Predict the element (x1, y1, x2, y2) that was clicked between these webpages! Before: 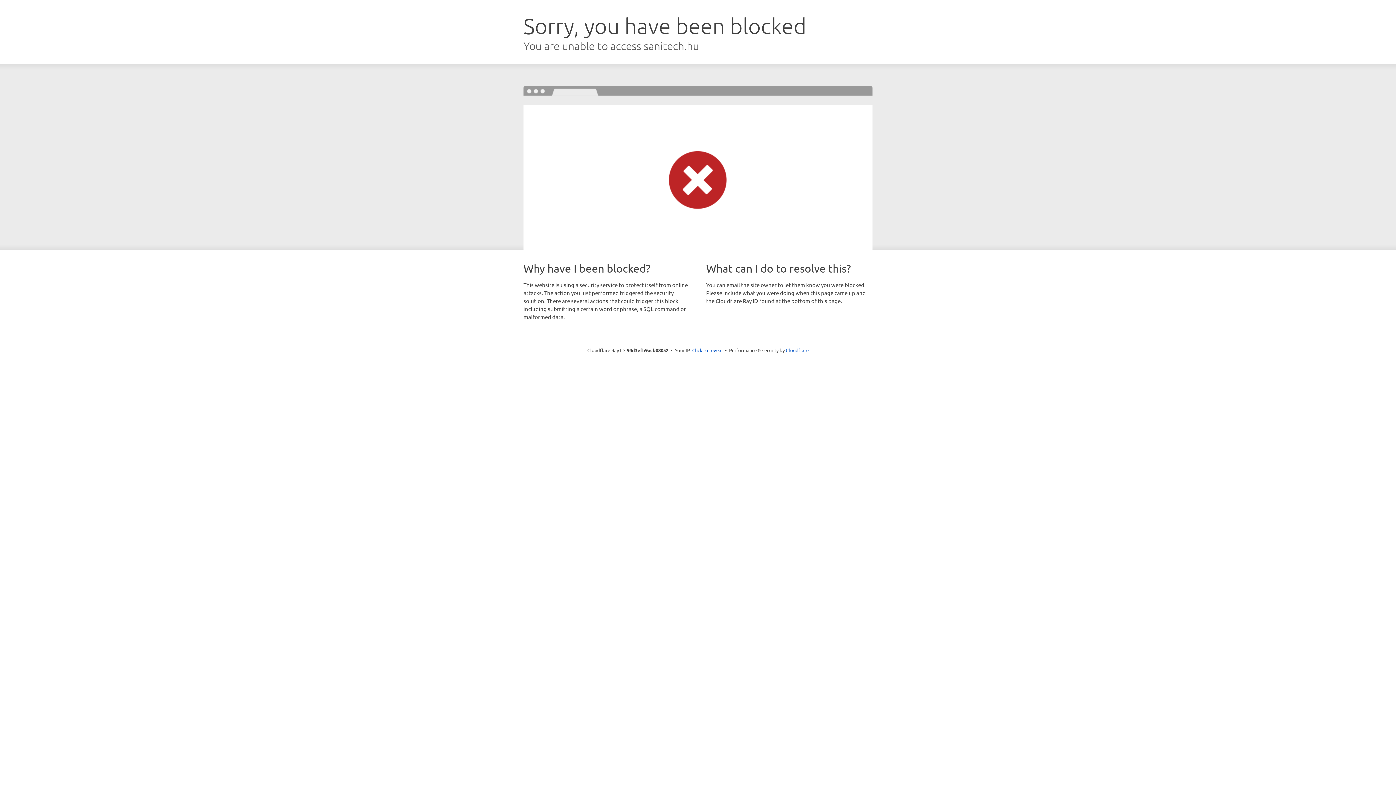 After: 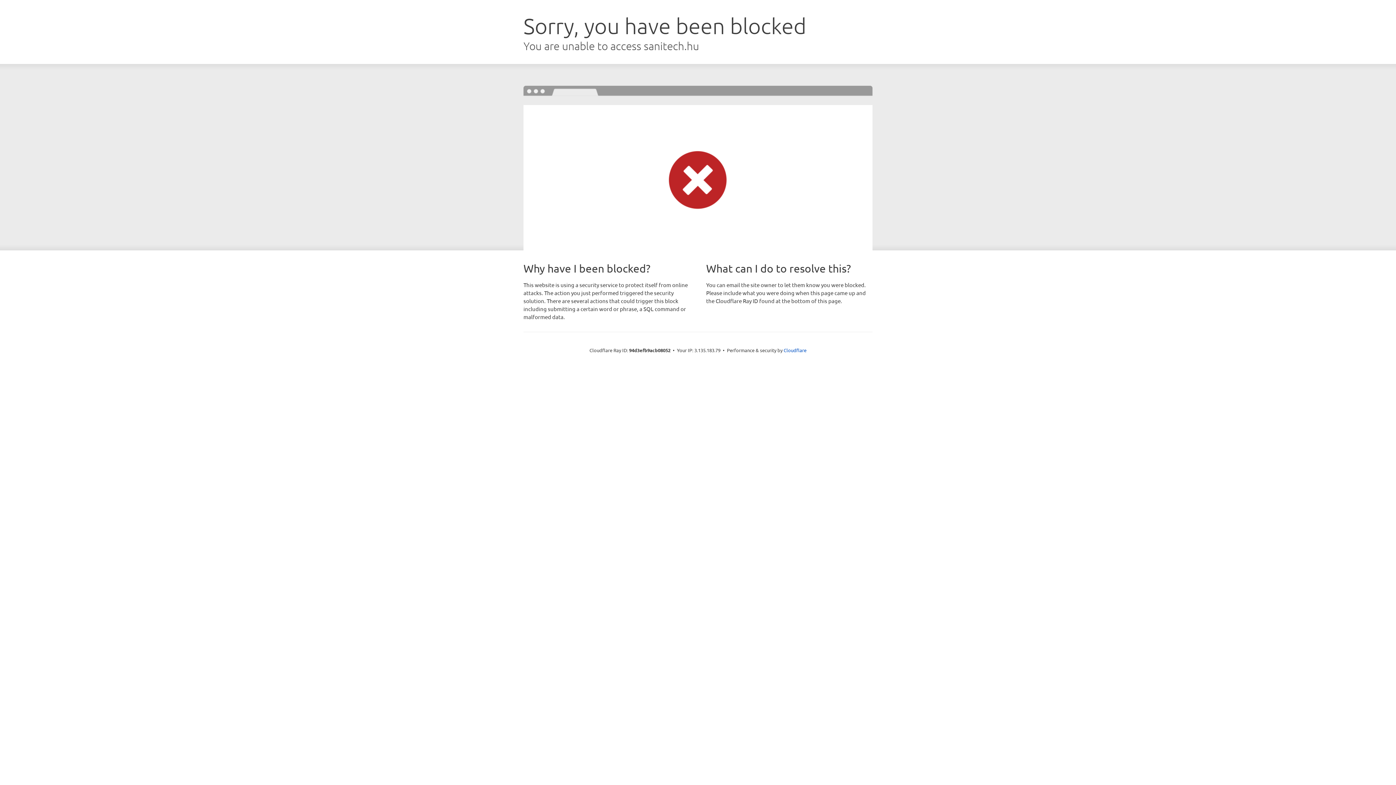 Action: bbox: (692, 346, 722, 353) label: Click to reveal